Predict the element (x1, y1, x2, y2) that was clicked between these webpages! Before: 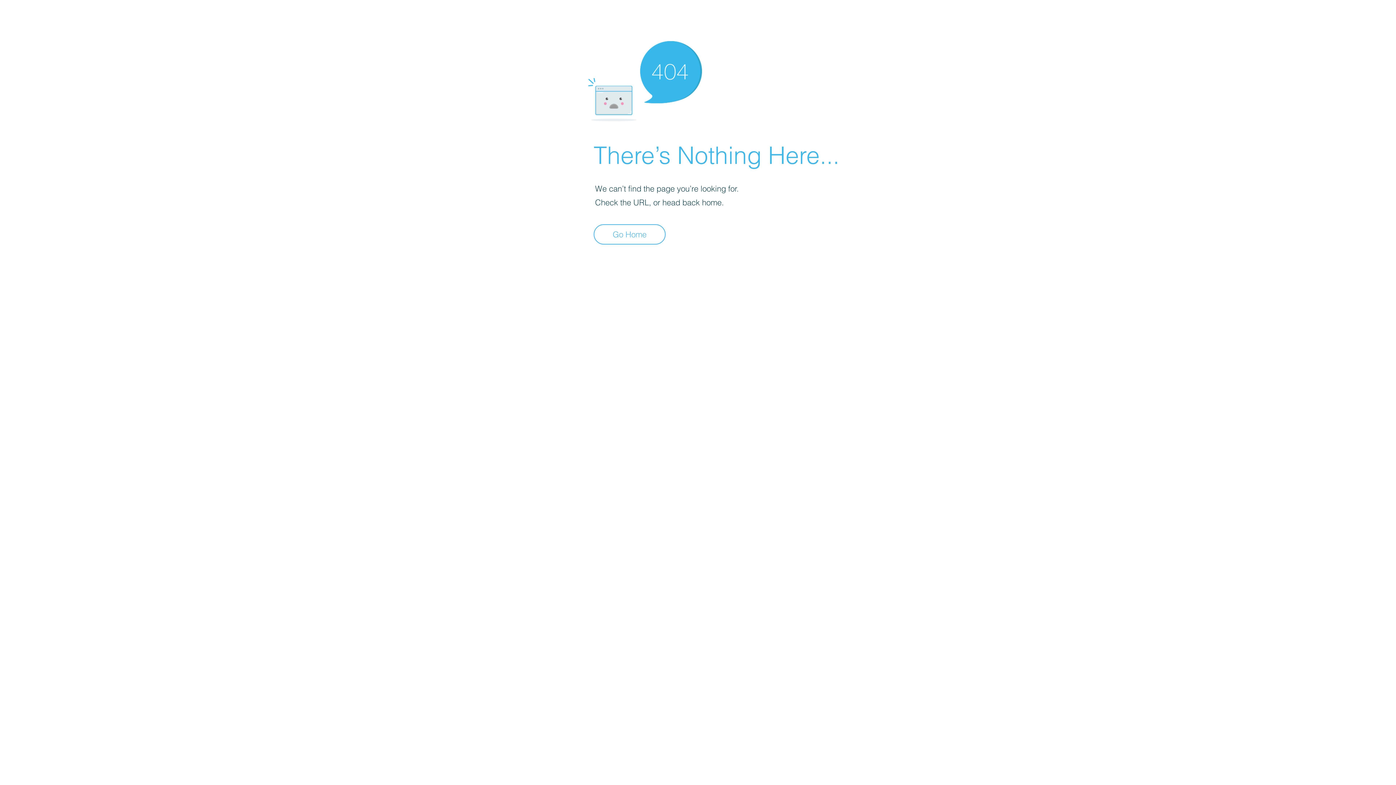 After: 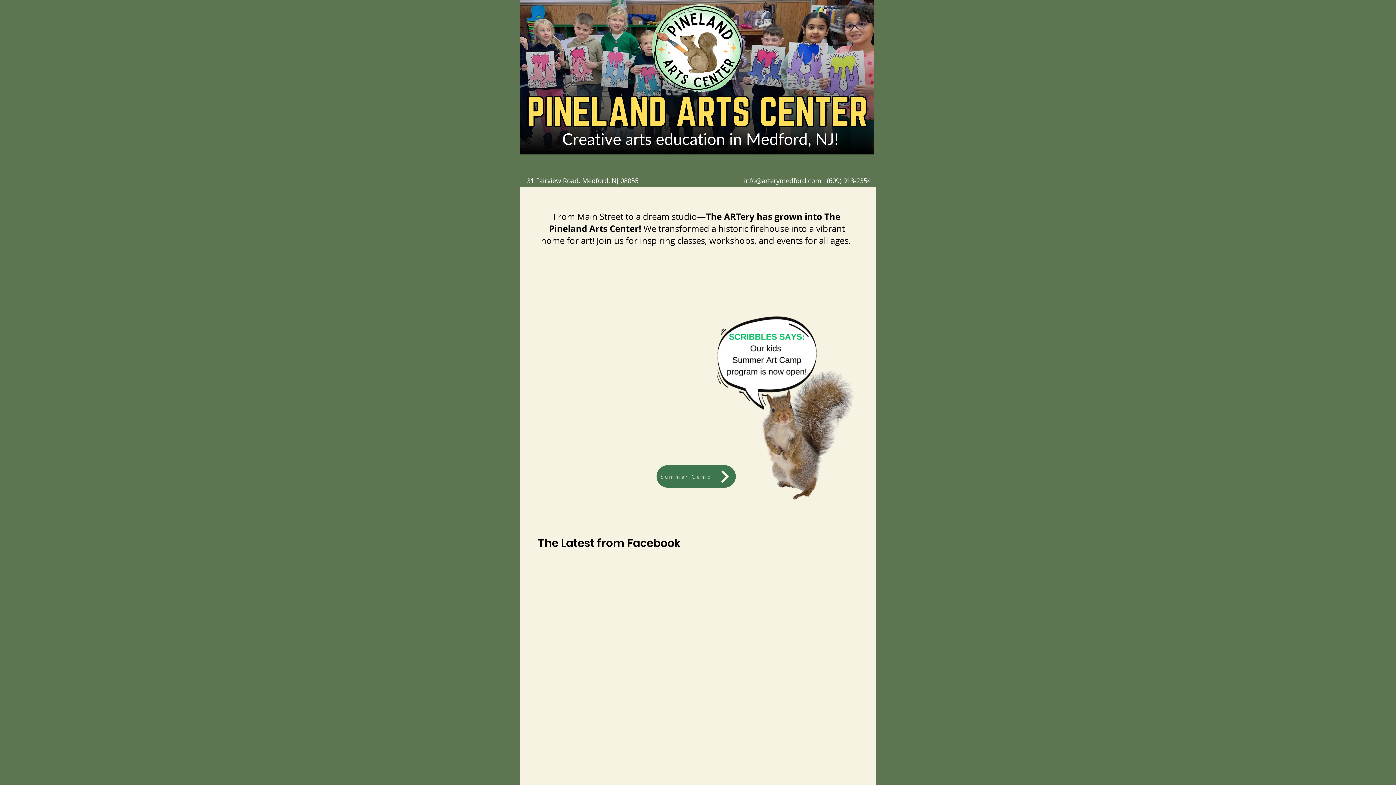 Action: label: Go Home bbox: (593, 224, 665, 244)